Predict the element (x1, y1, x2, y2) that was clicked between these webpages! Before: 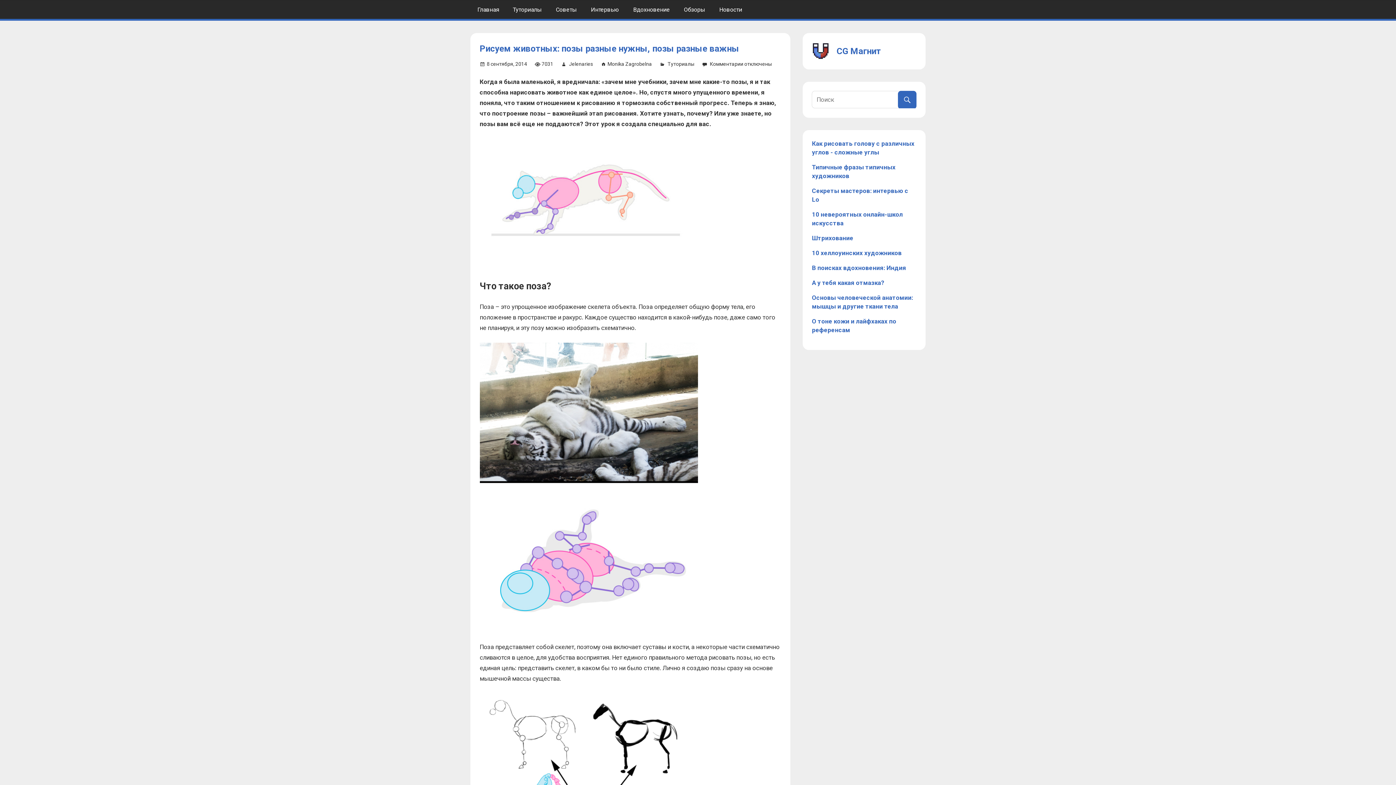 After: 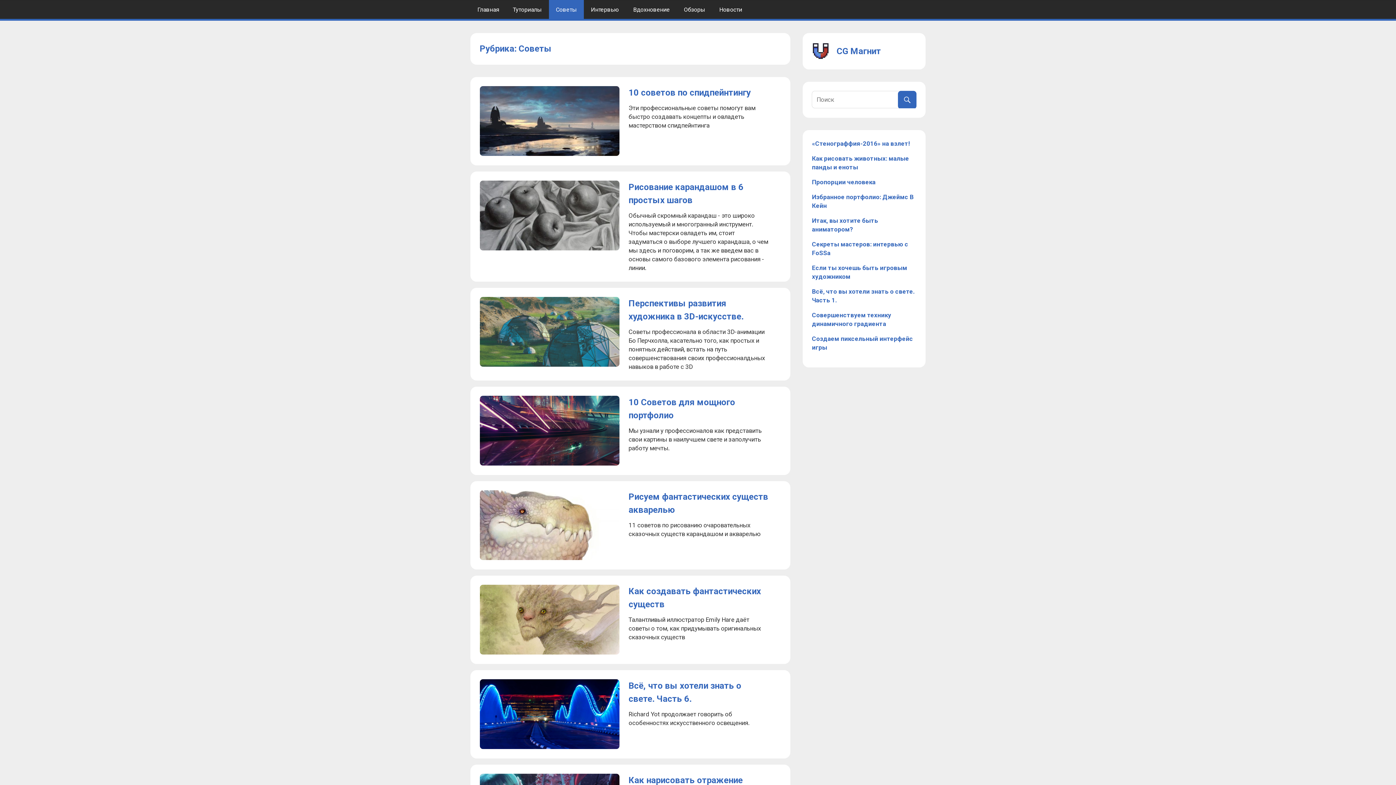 Action: bbox: (549, 0, 584, 18) label: Советы